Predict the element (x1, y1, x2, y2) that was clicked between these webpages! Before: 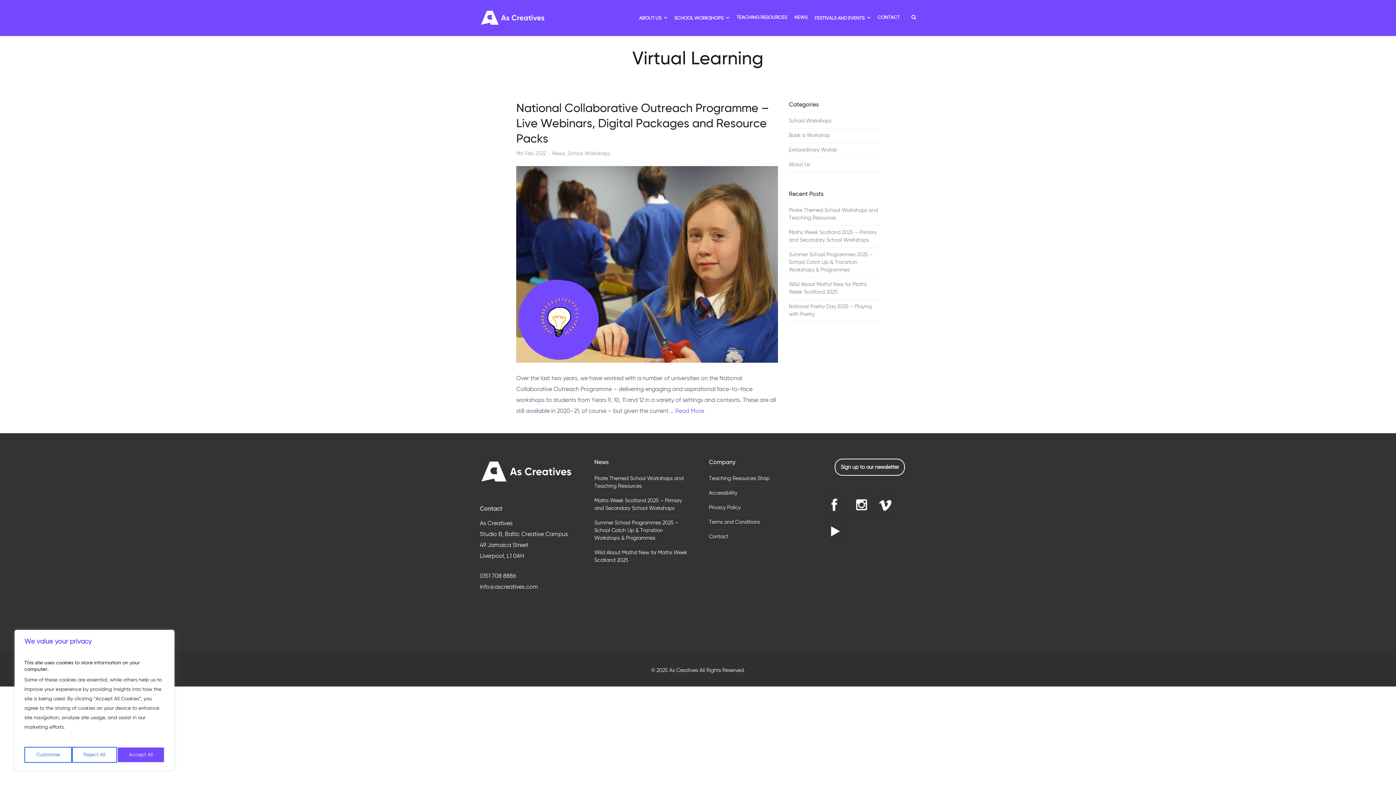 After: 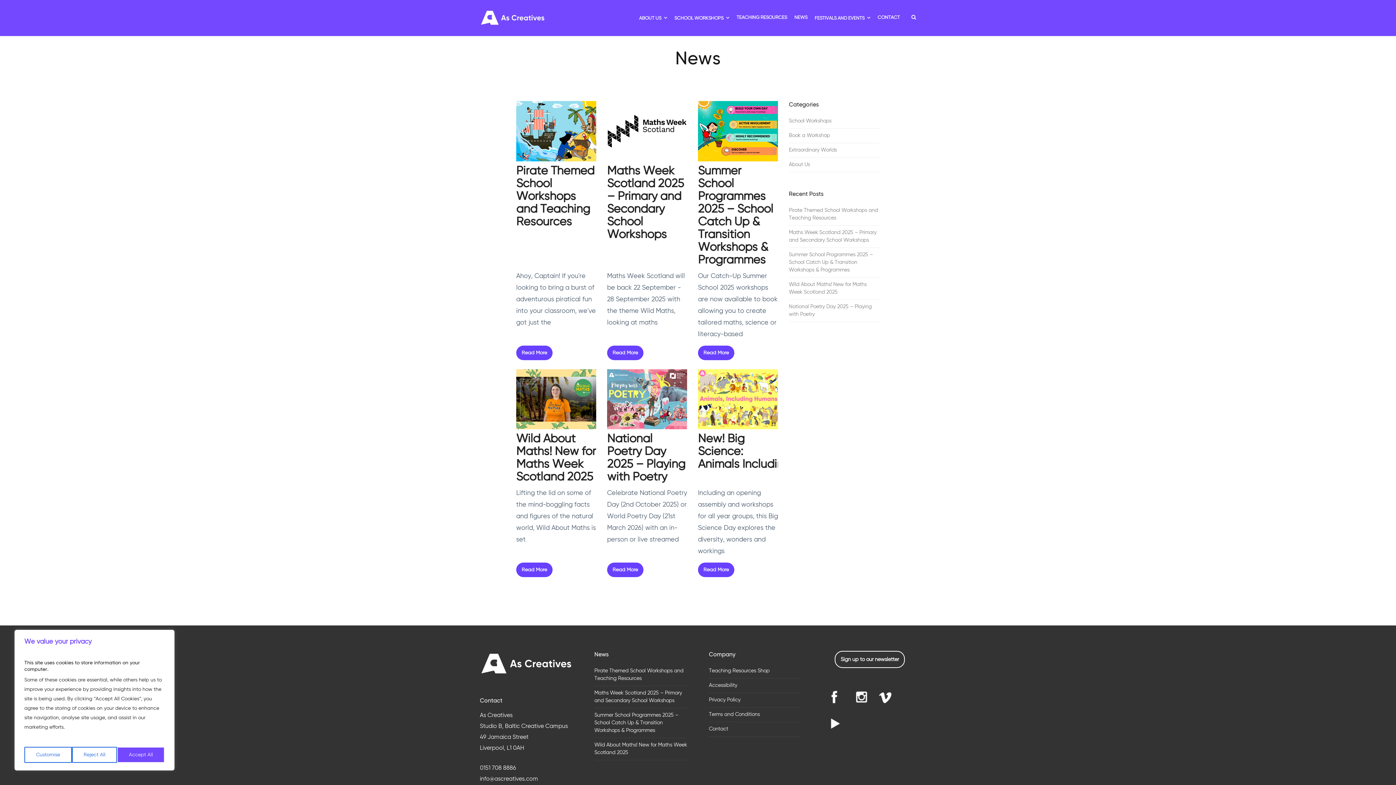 Action: bbox: (552, 150, 565, 157) label: News